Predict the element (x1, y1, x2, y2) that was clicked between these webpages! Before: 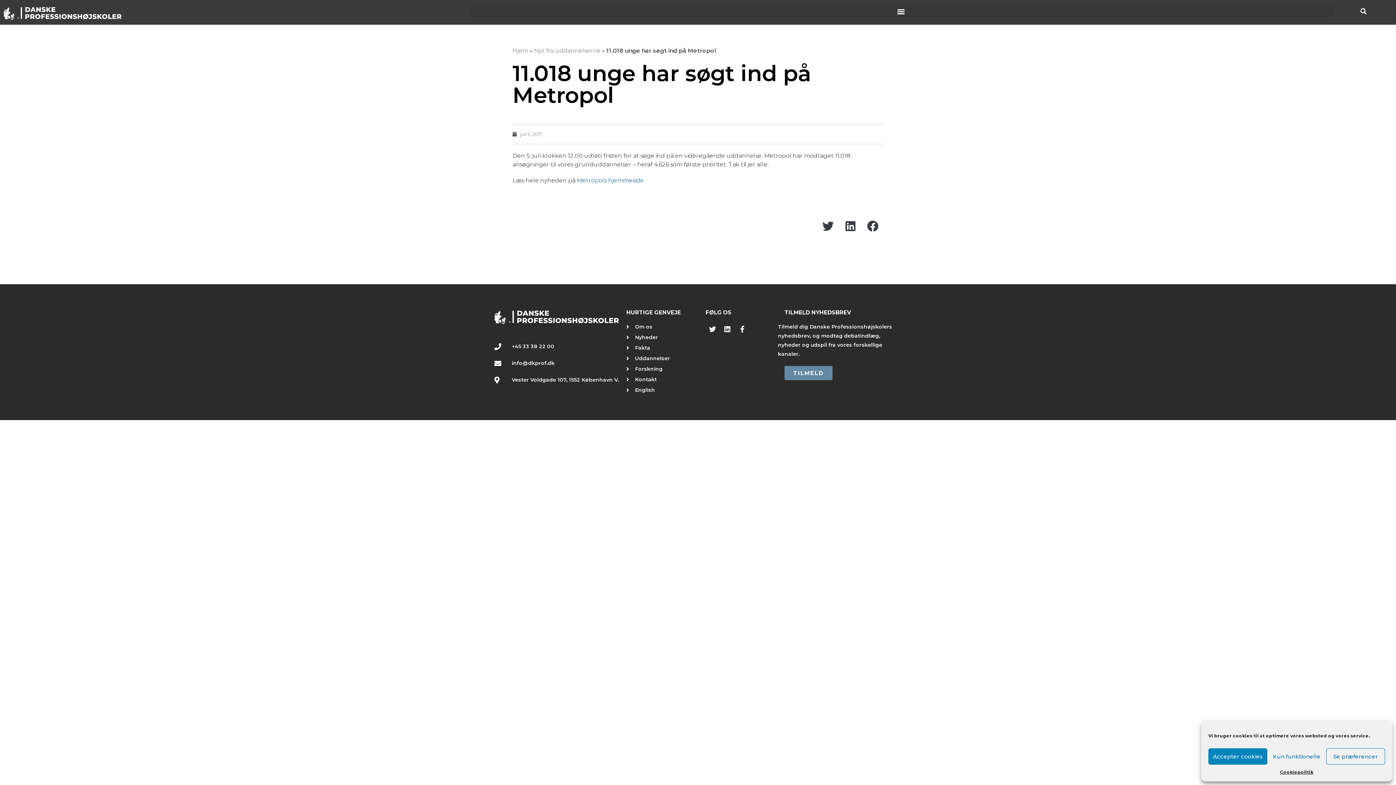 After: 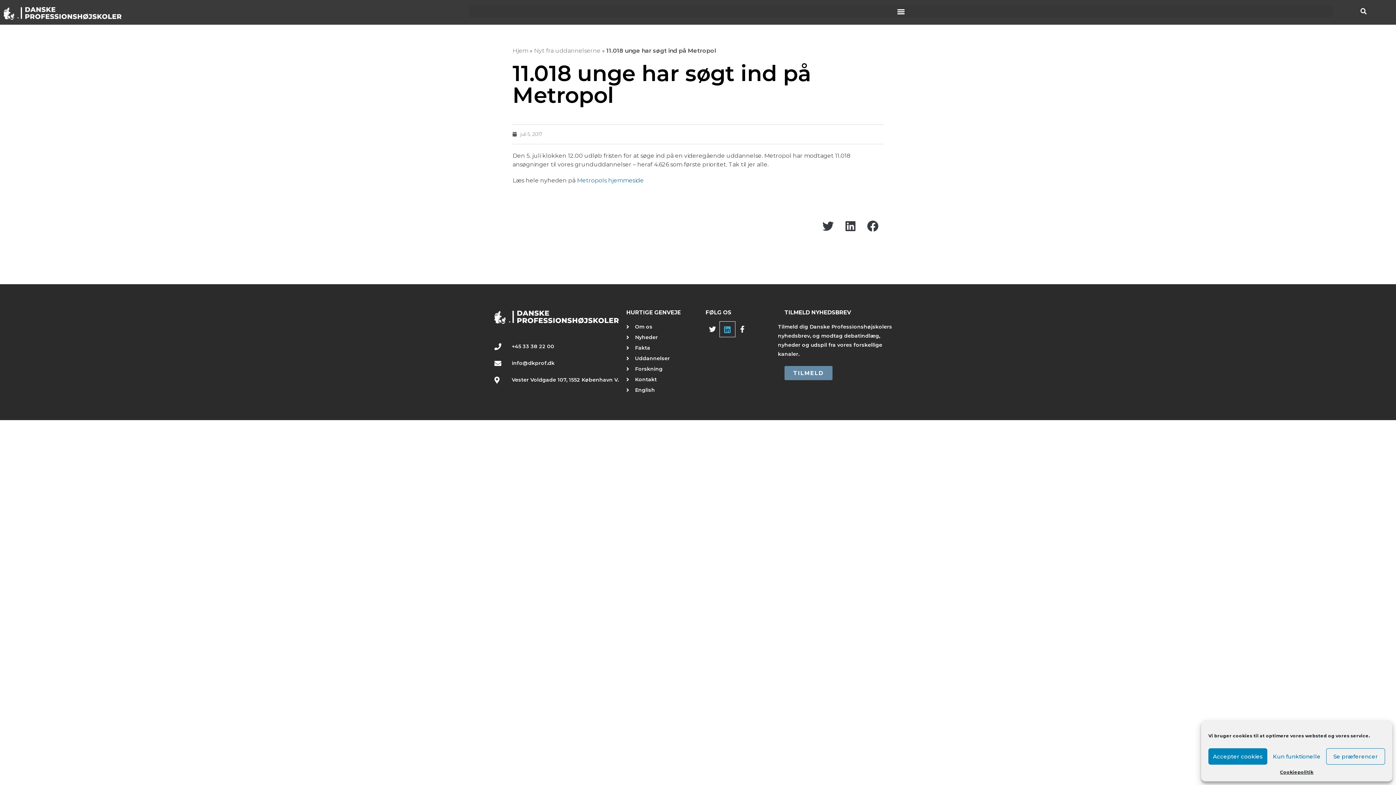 Action: label: Linkedin bbox: (720, 322, 734, 336)